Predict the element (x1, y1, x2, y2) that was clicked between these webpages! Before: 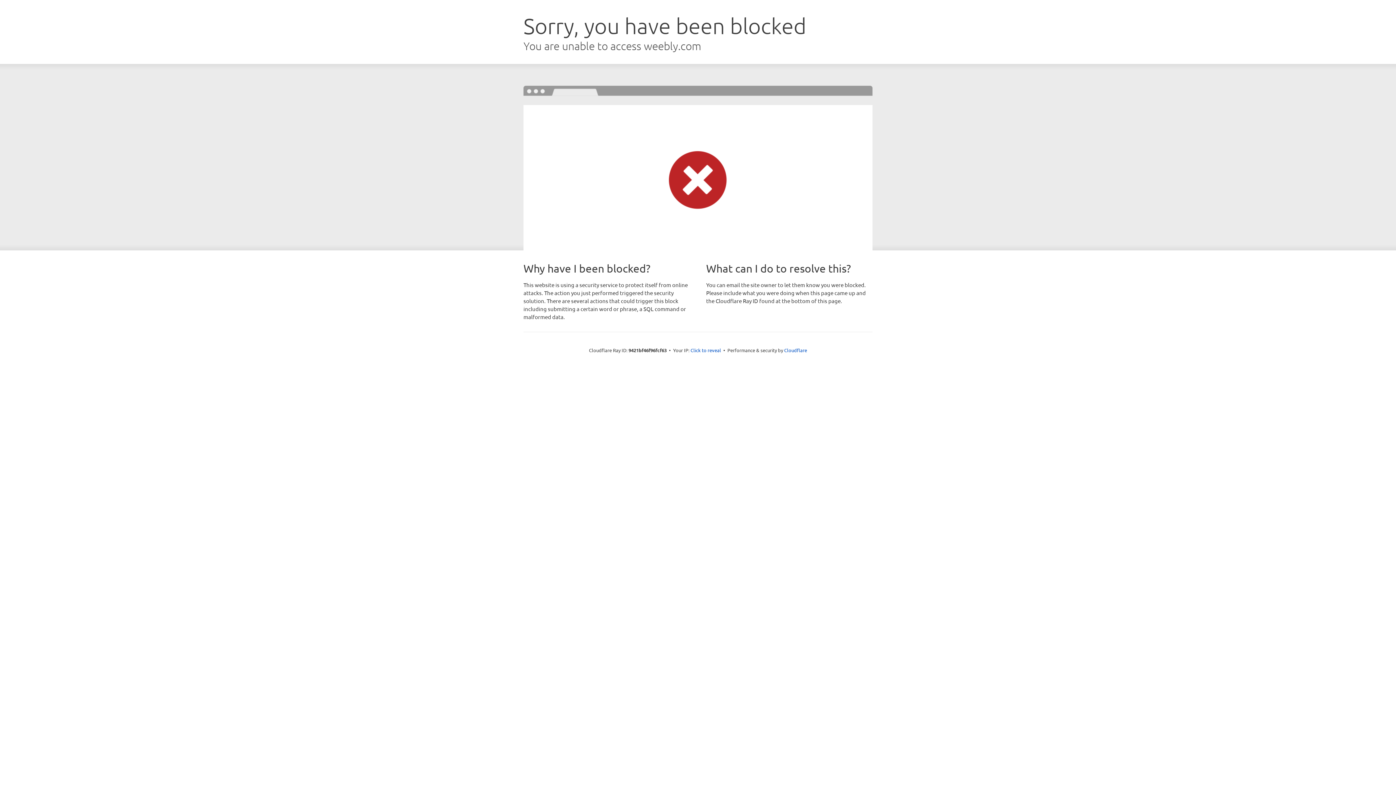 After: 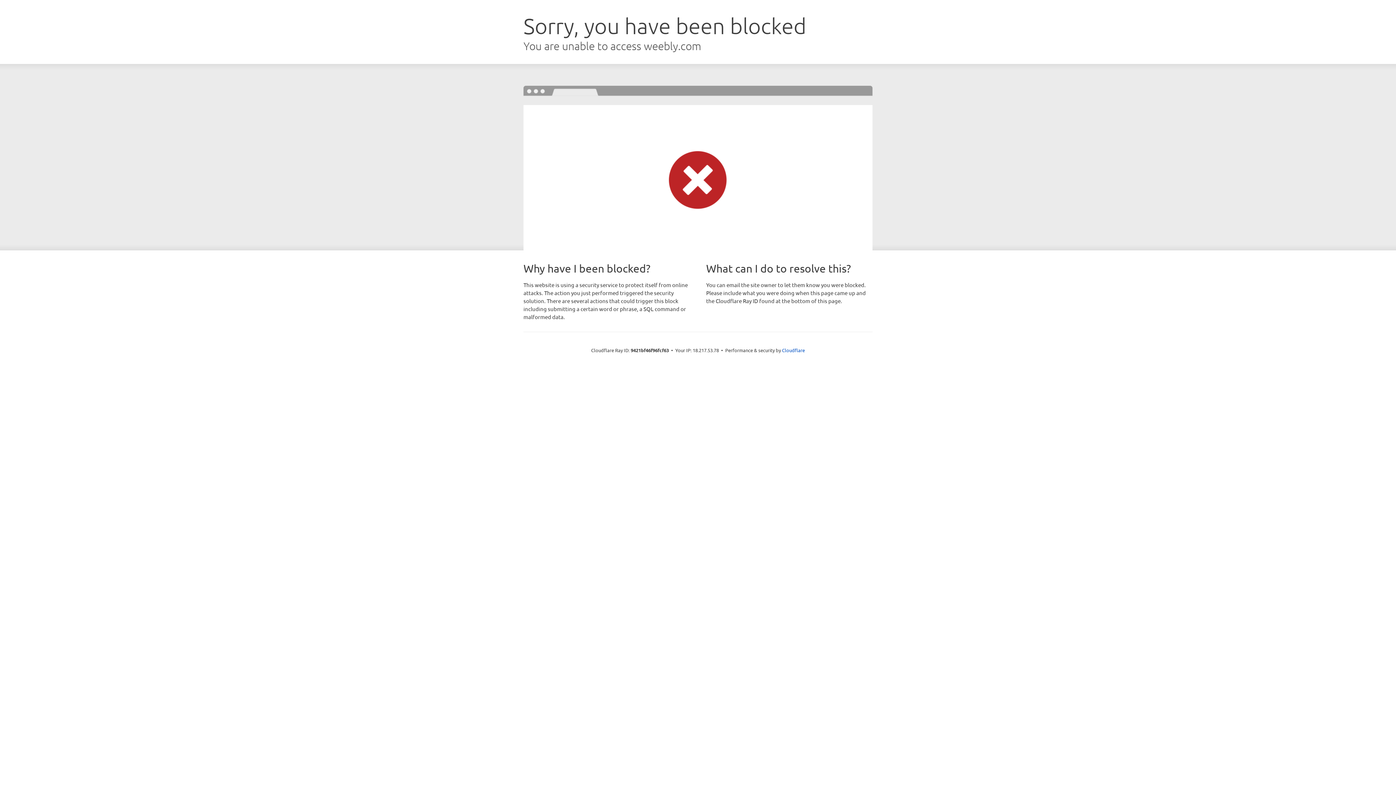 Action: bbox: (690, 346, 721, 353) label: Click to reveal